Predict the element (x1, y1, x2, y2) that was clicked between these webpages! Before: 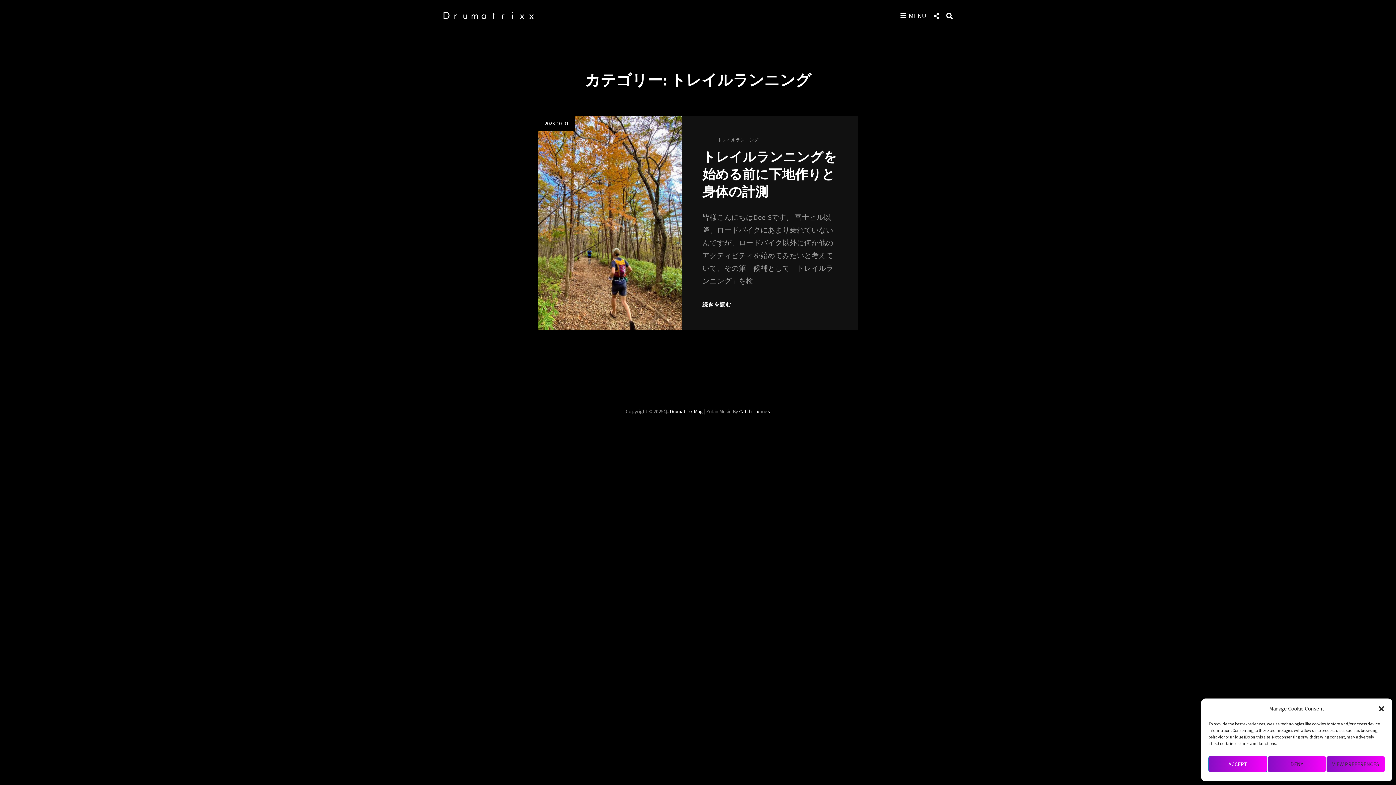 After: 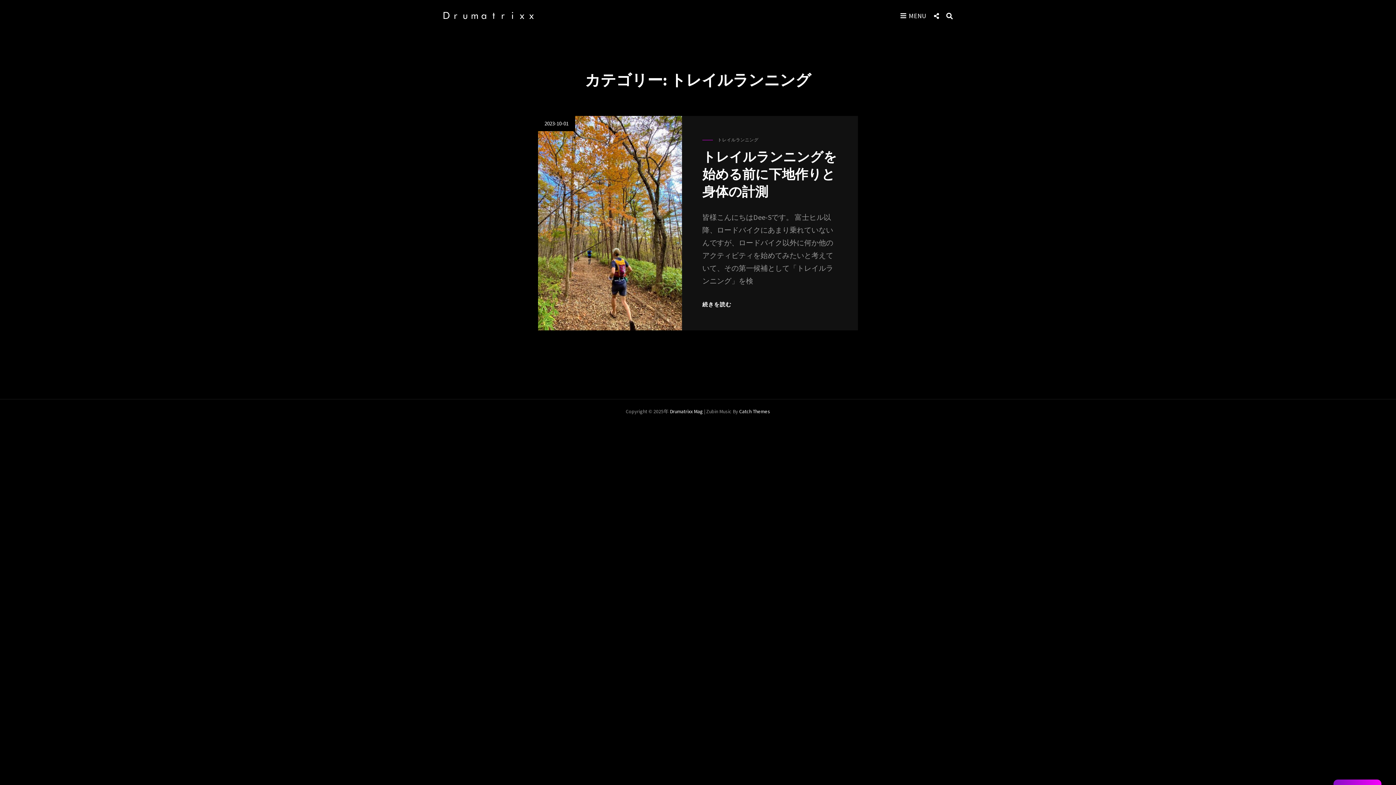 Action: bbox: (1267, 756, 1326, 772) label: DENY